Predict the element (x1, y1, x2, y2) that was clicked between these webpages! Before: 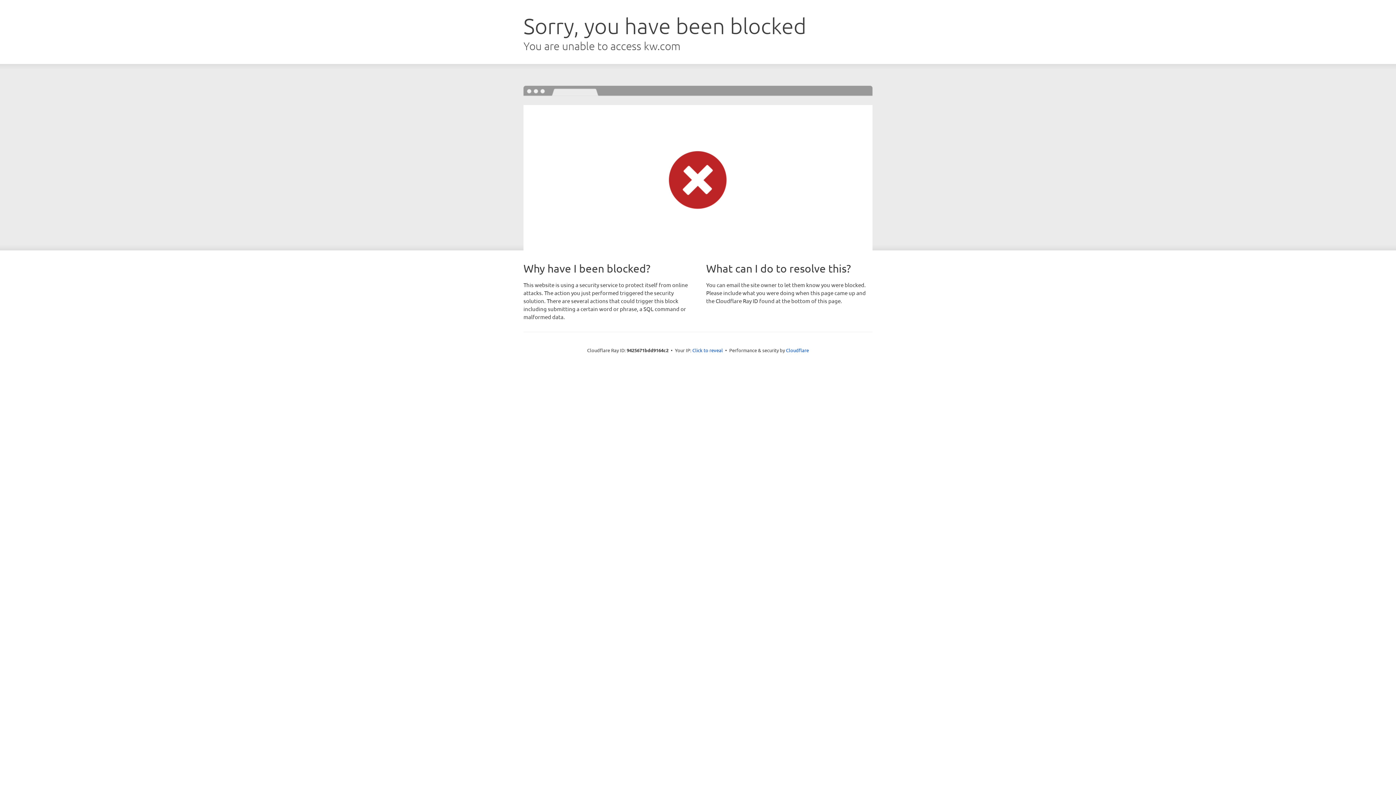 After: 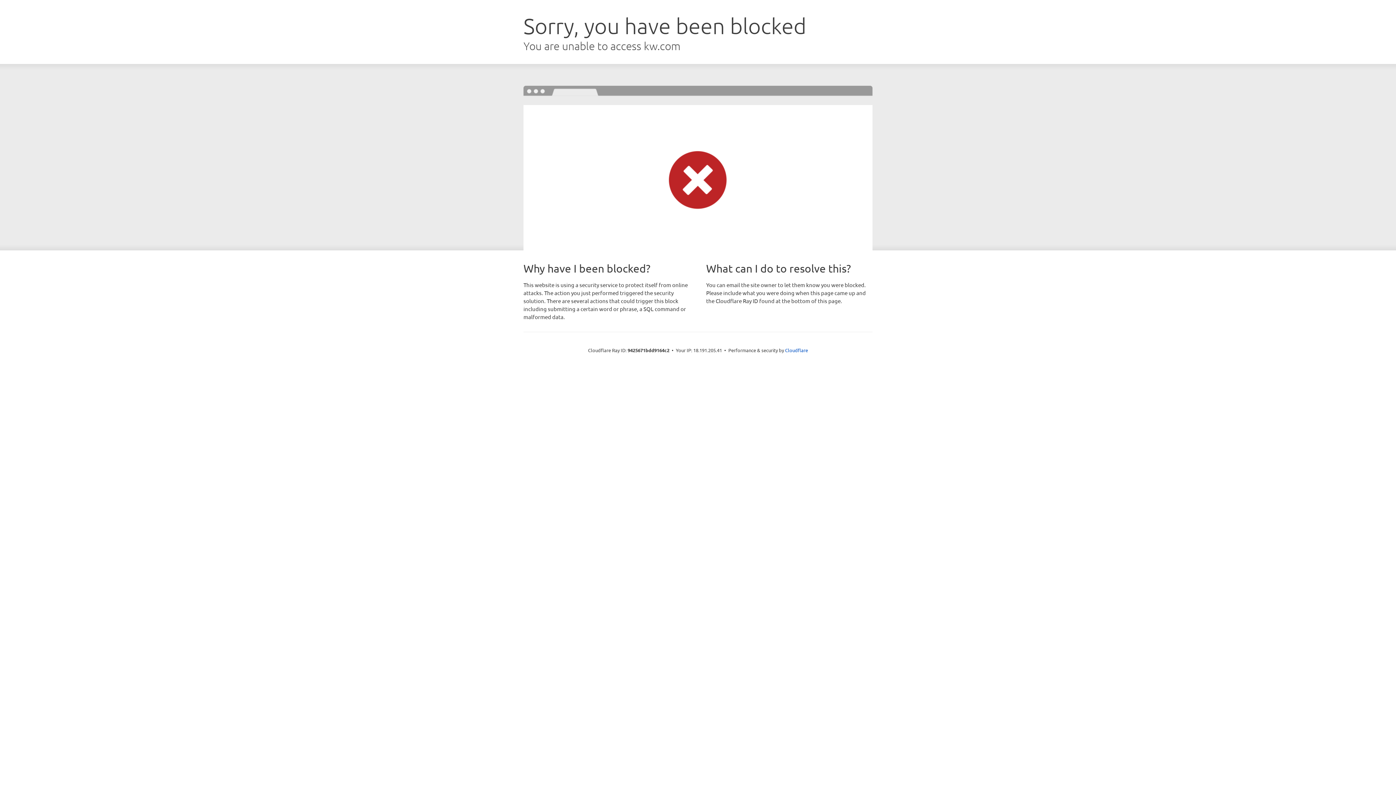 Action: bbox: (692, 346, 723, 353) label: Click to reveal